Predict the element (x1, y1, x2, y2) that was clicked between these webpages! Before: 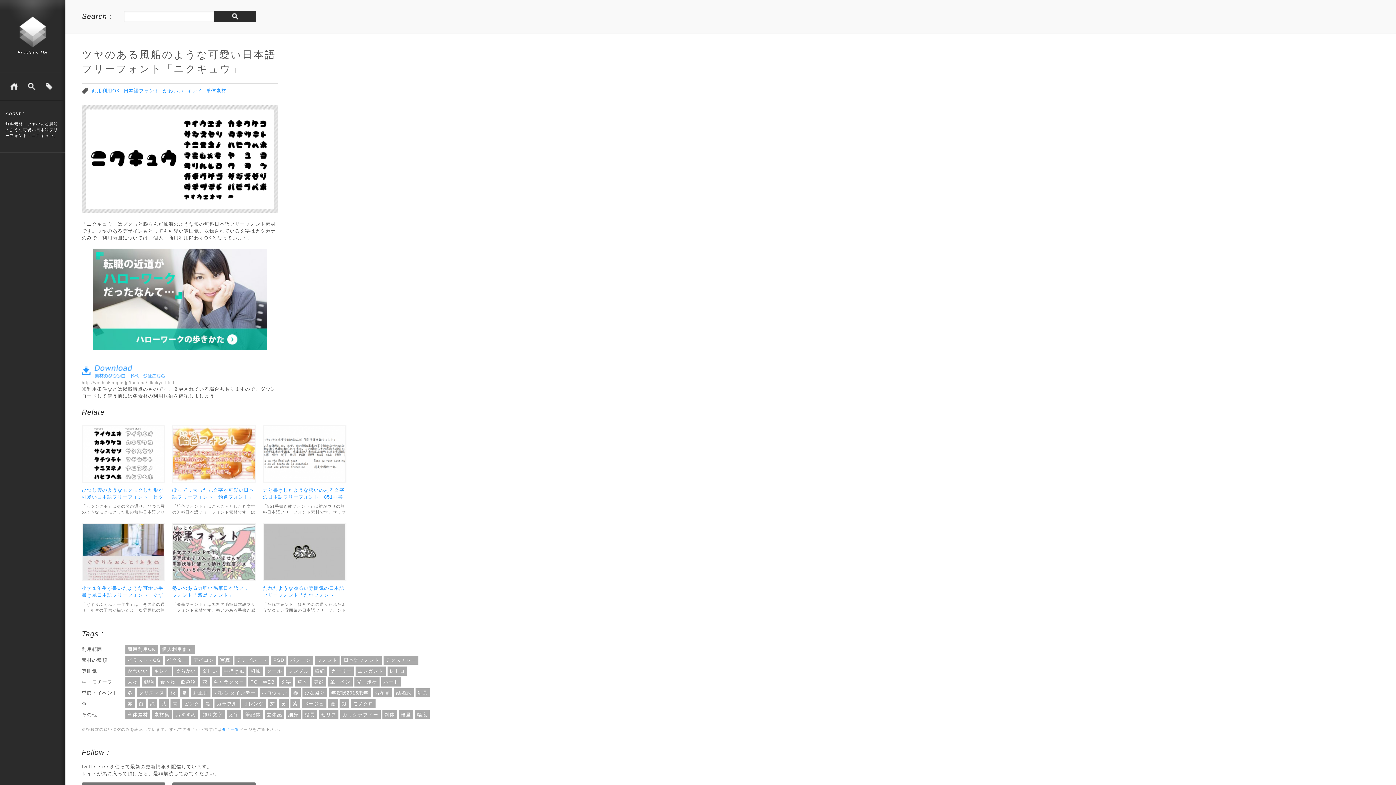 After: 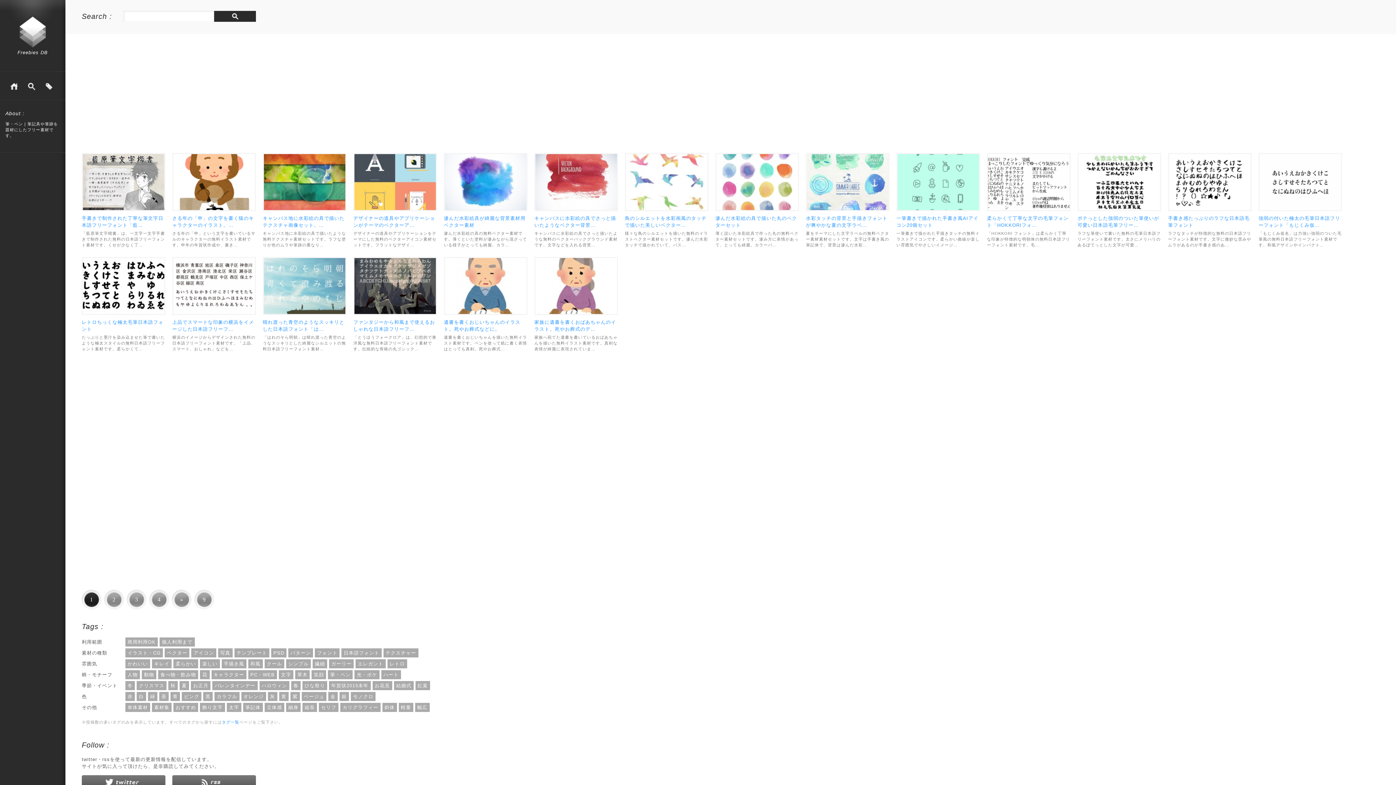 Action: label: 筆・ペン bbox: (328, 677, 357, 686)